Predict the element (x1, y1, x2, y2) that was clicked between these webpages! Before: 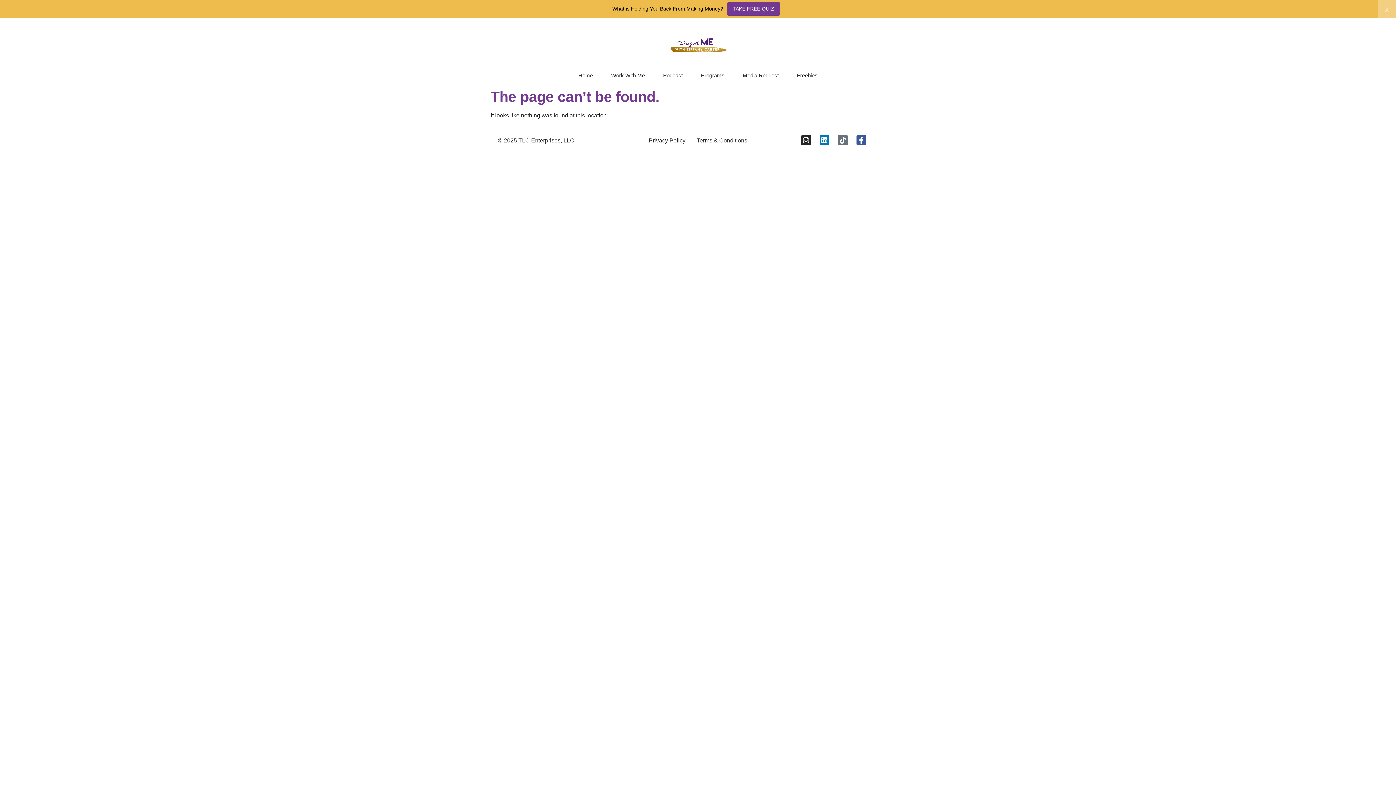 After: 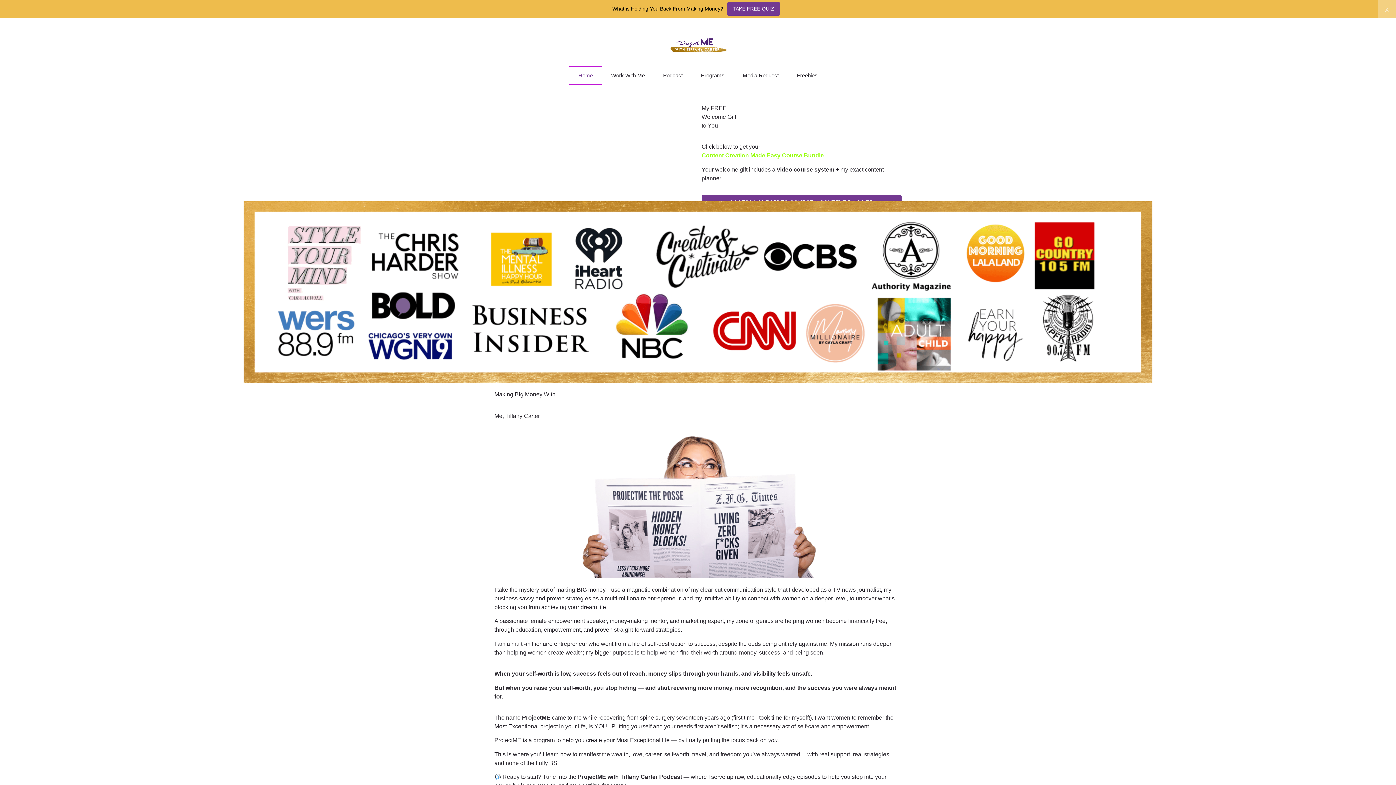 Action: bbox: (569, 66, 602, 85) label: Home